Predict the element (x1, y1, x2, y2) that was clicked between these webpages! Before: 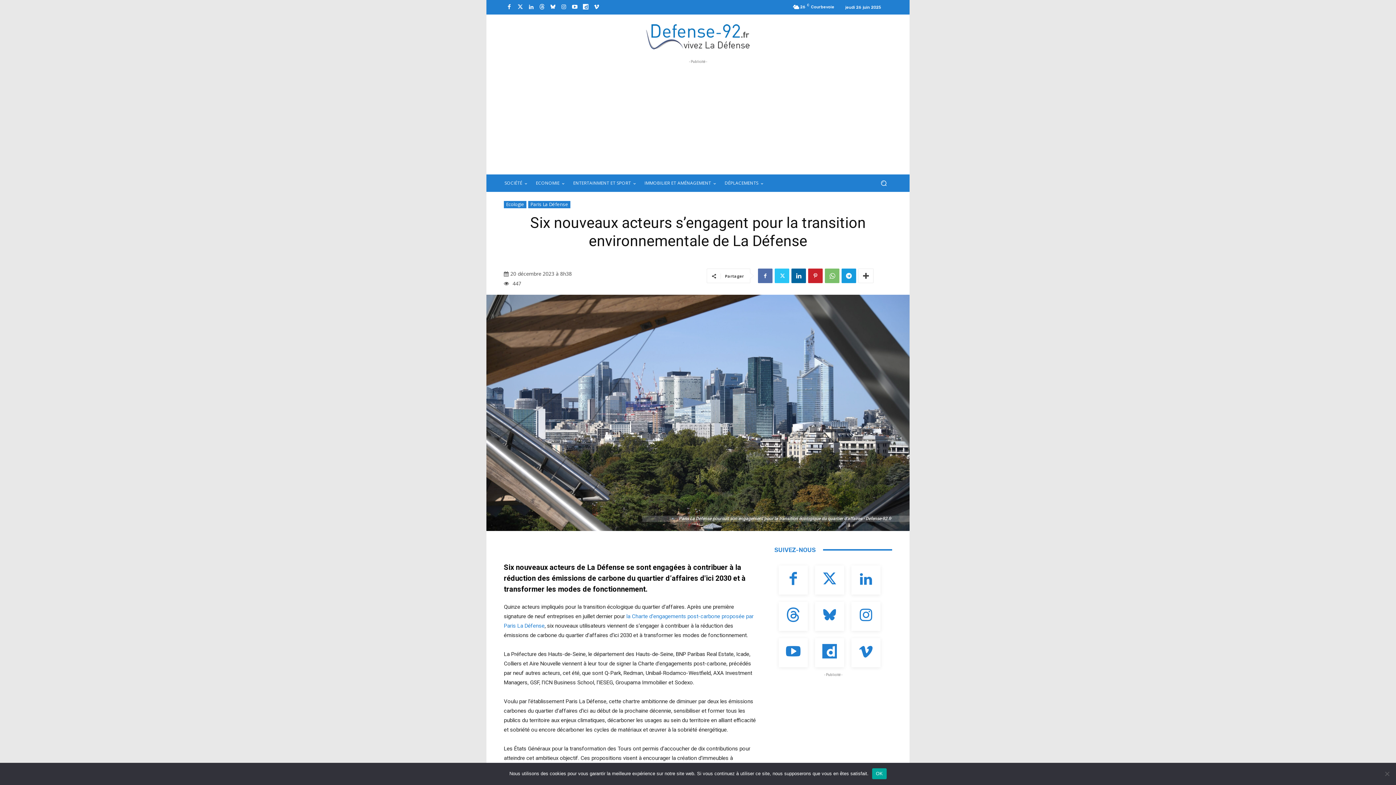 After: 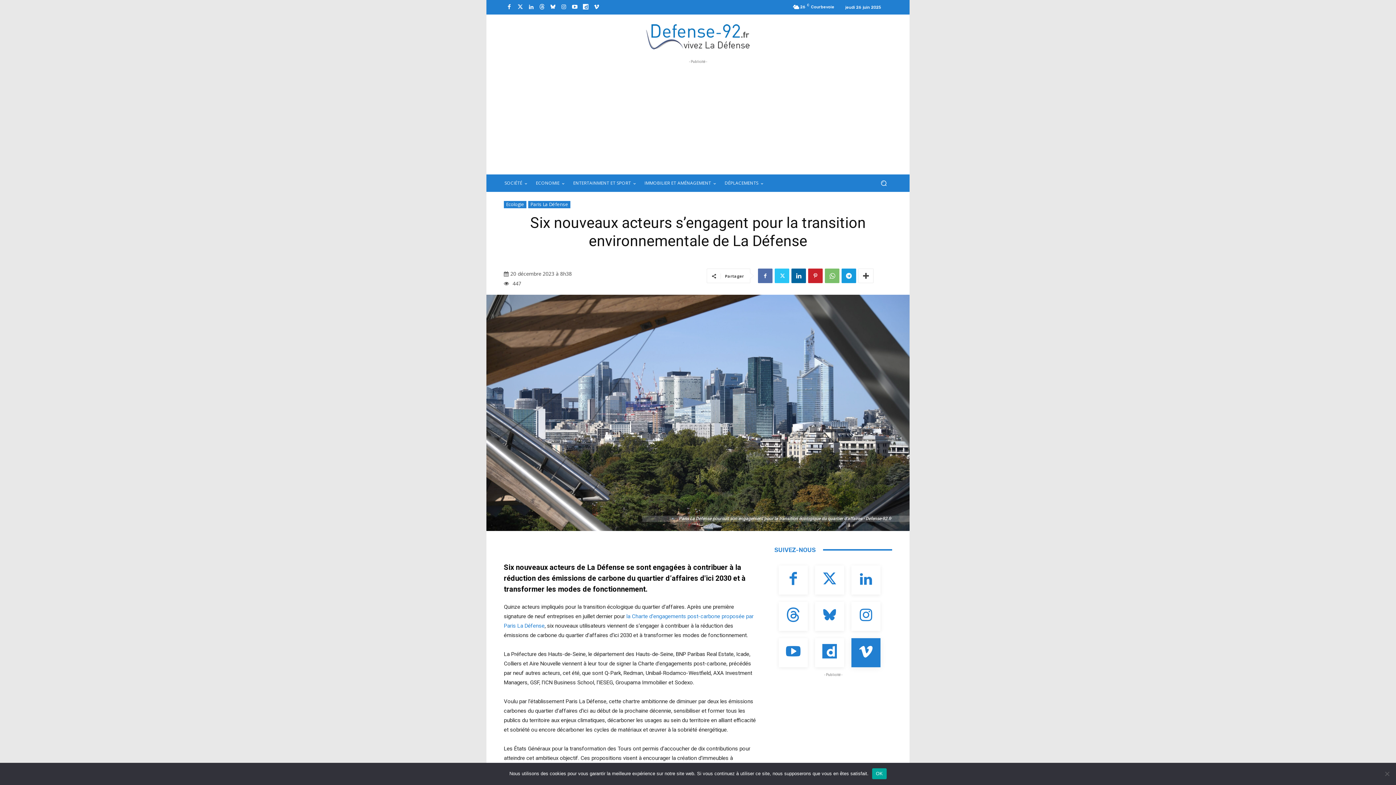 Action: bbox: (851, 638, 880, 667)